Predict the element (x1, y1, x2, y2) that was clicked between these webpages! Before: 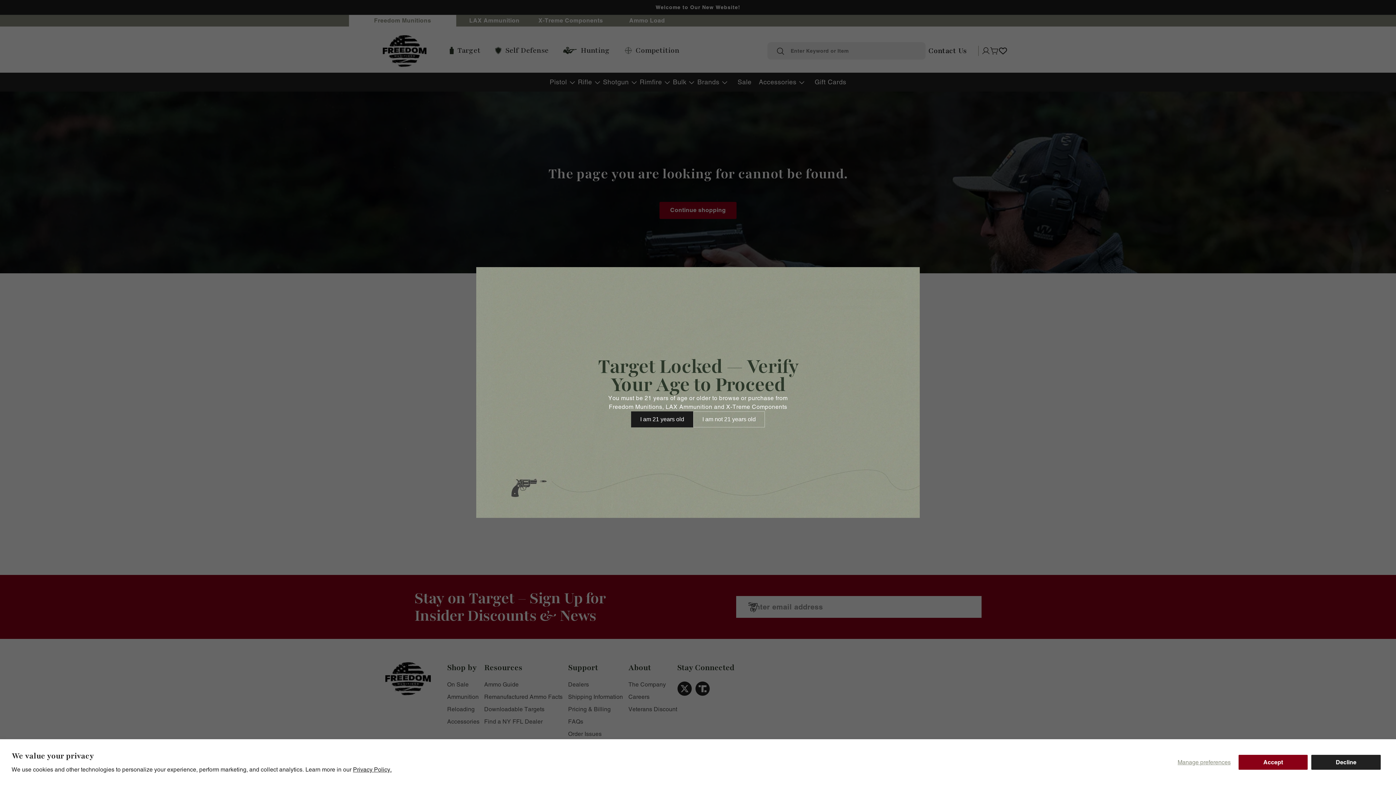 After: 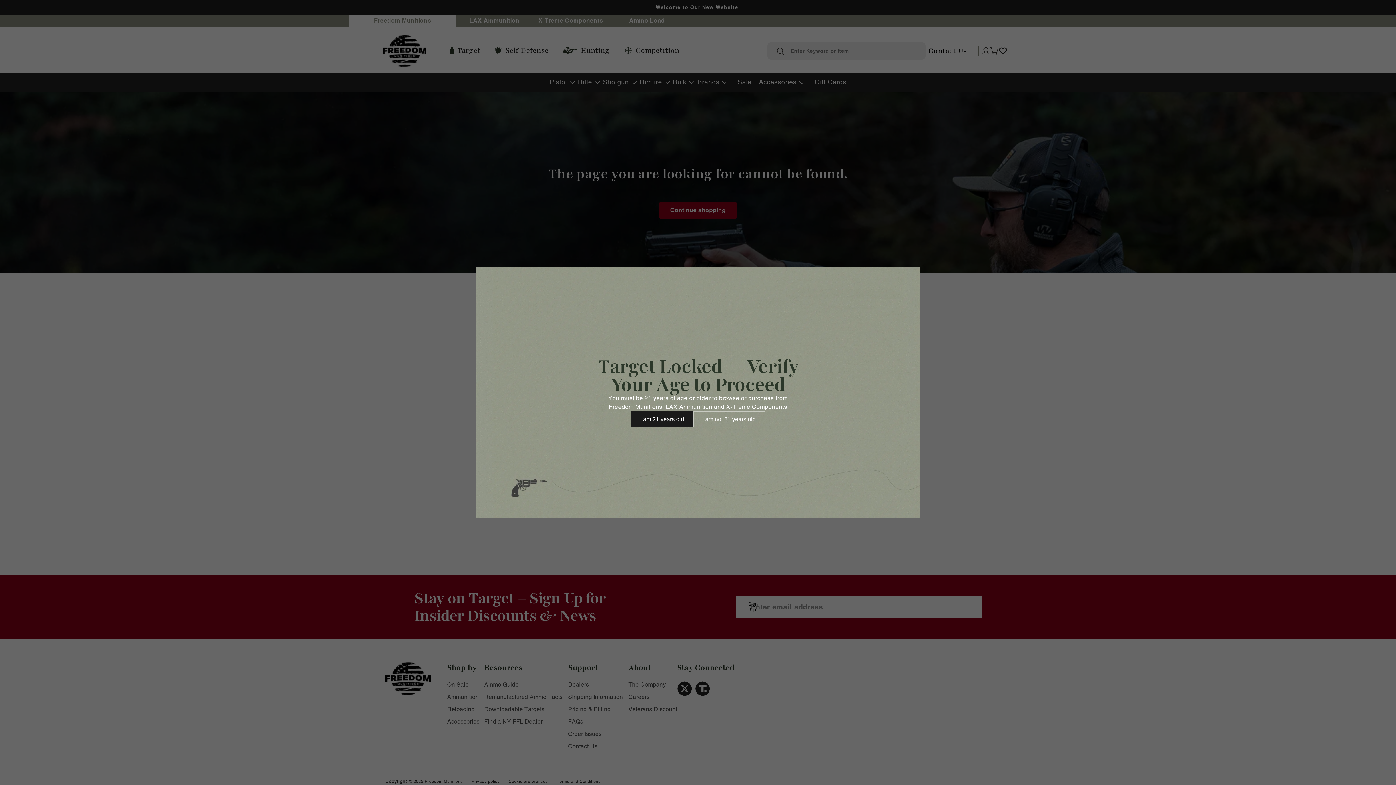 Action: bbox: (1311, 755, 1381, 770) label: Decline